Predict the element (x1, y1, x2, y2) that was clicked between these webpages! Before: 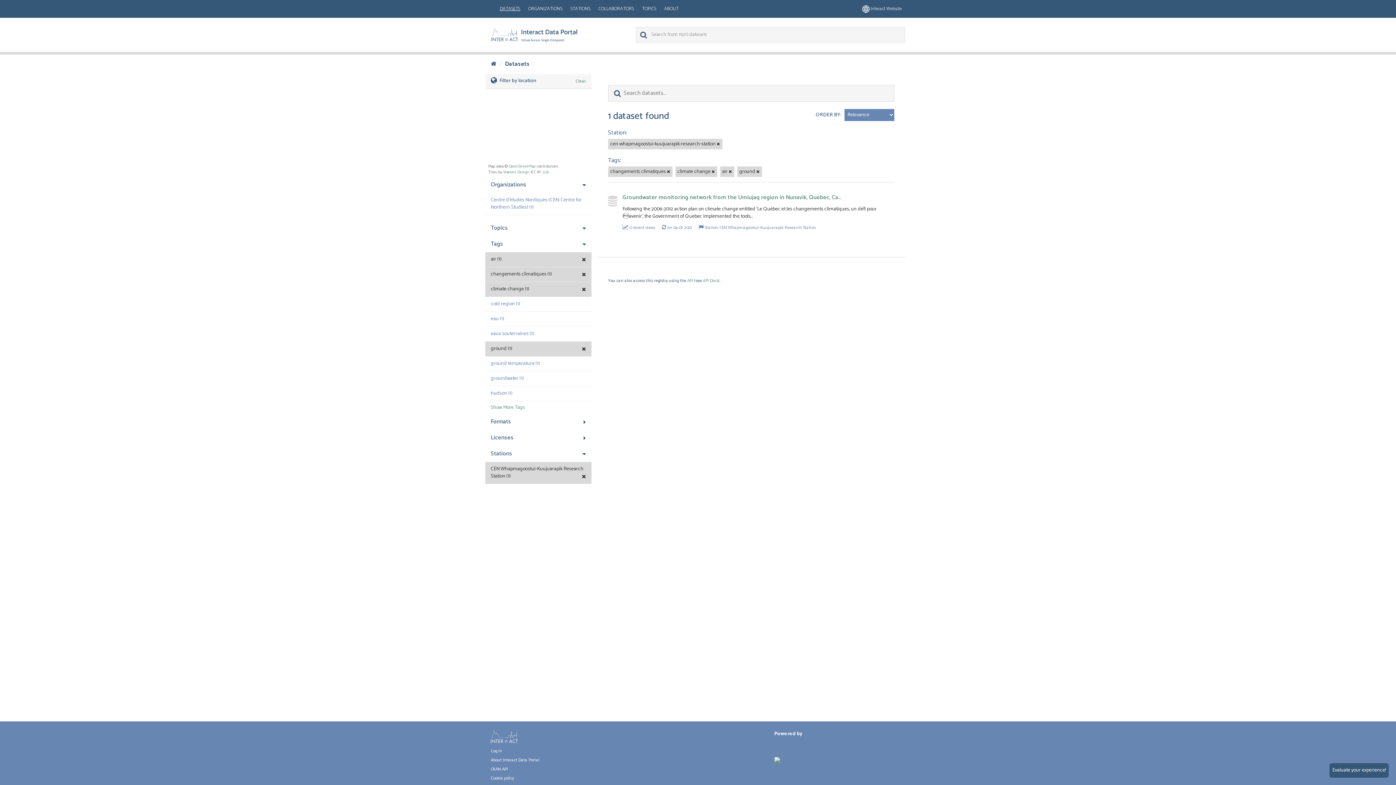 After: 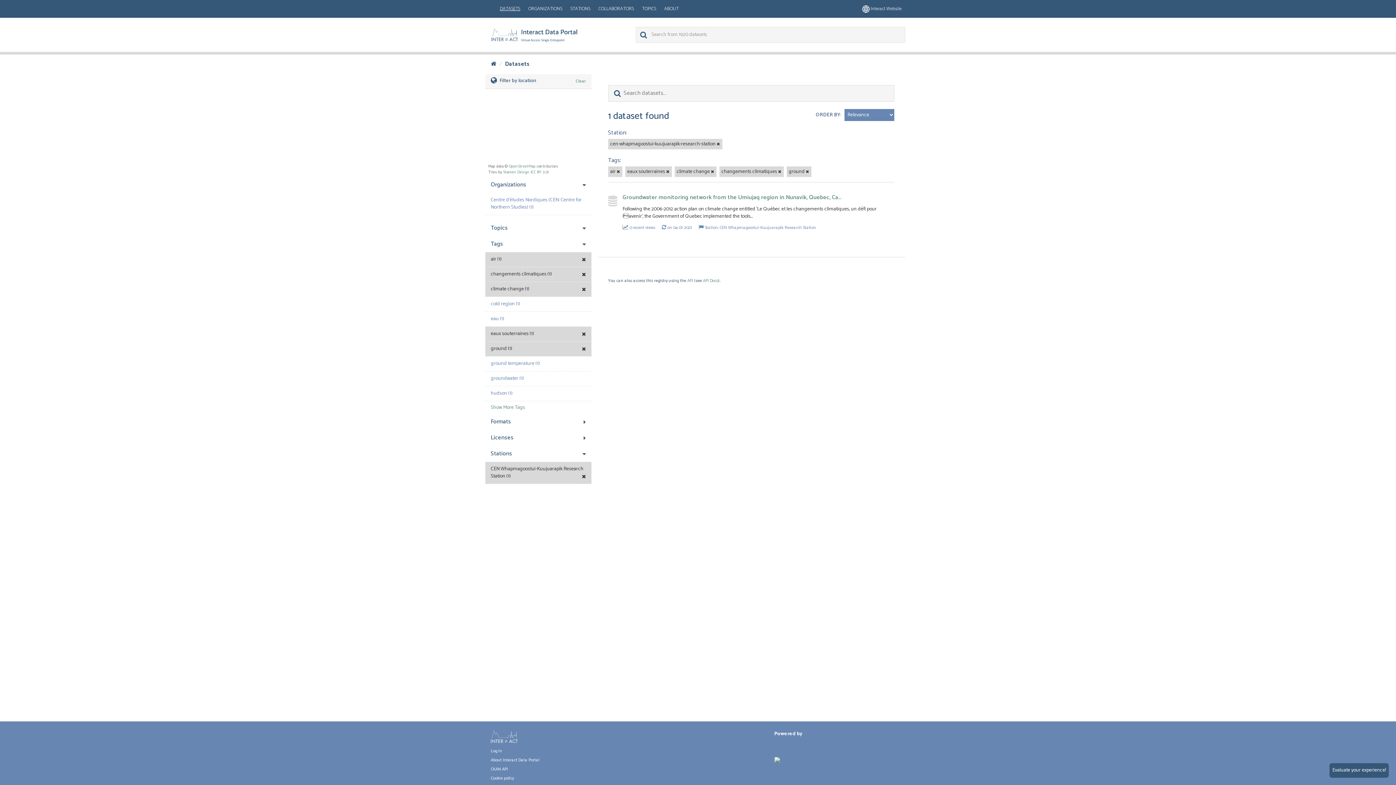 Action: label: eaux souterraines (1) bbox: (485, 326, 591, 341)